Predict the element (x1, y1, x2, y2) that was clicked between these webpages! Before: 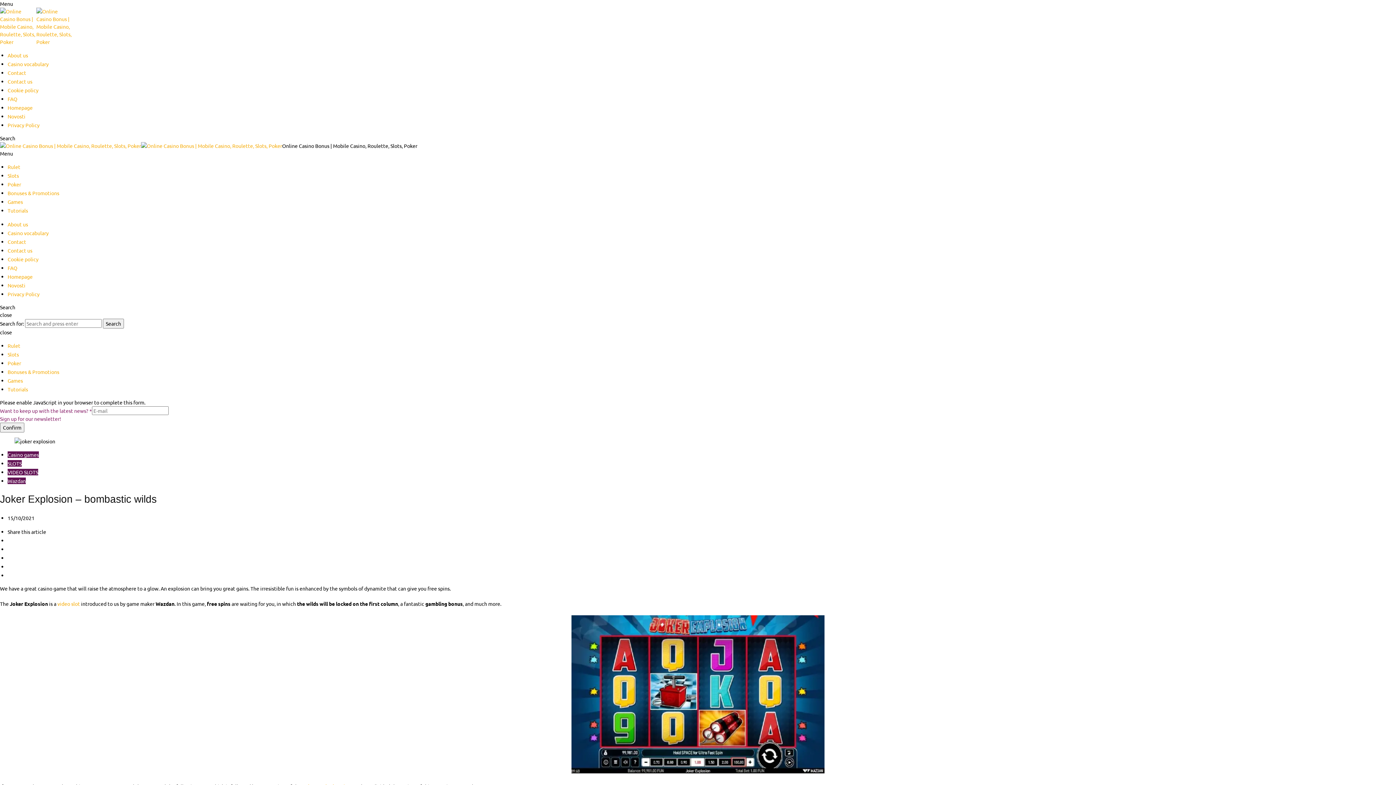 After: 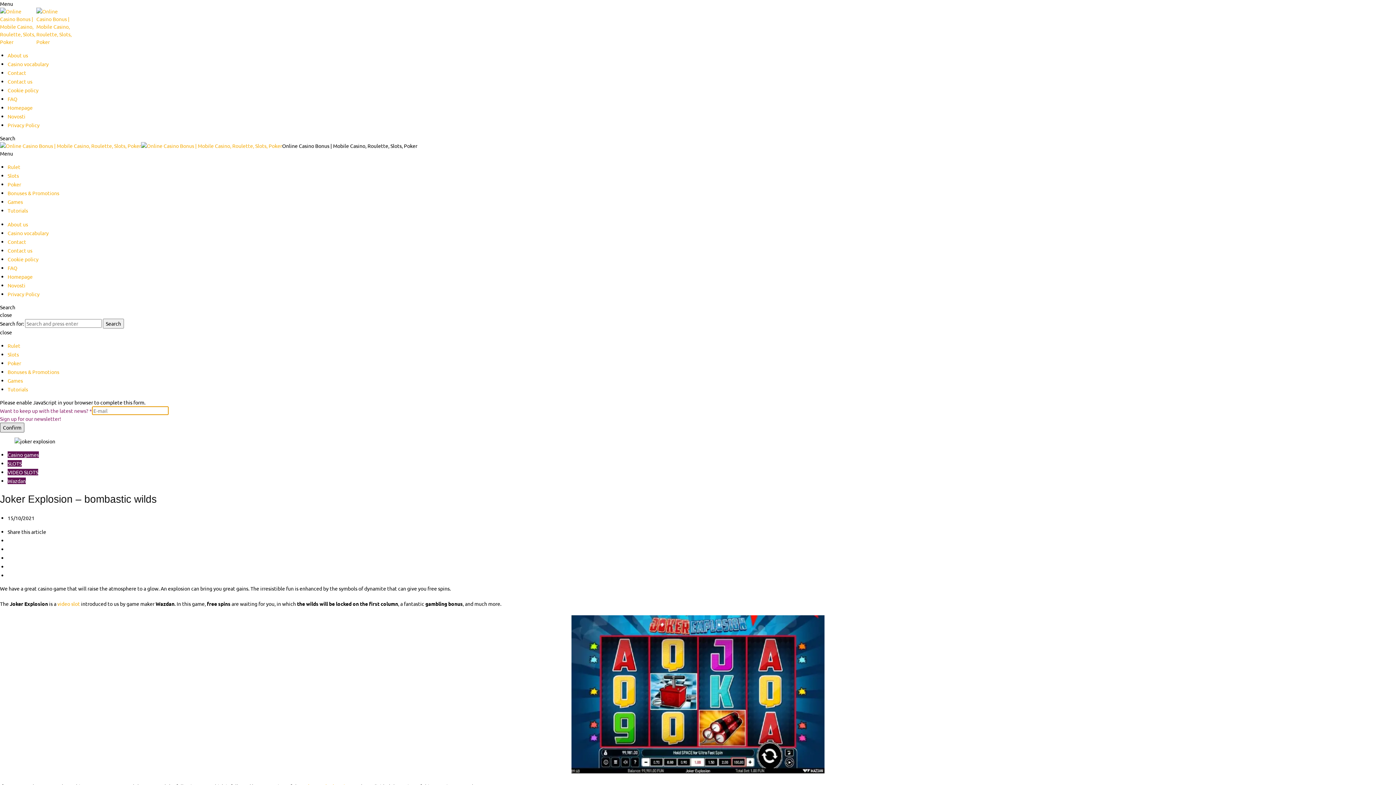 Action: label: Confirm bbox: (0, 422, 24, 432)